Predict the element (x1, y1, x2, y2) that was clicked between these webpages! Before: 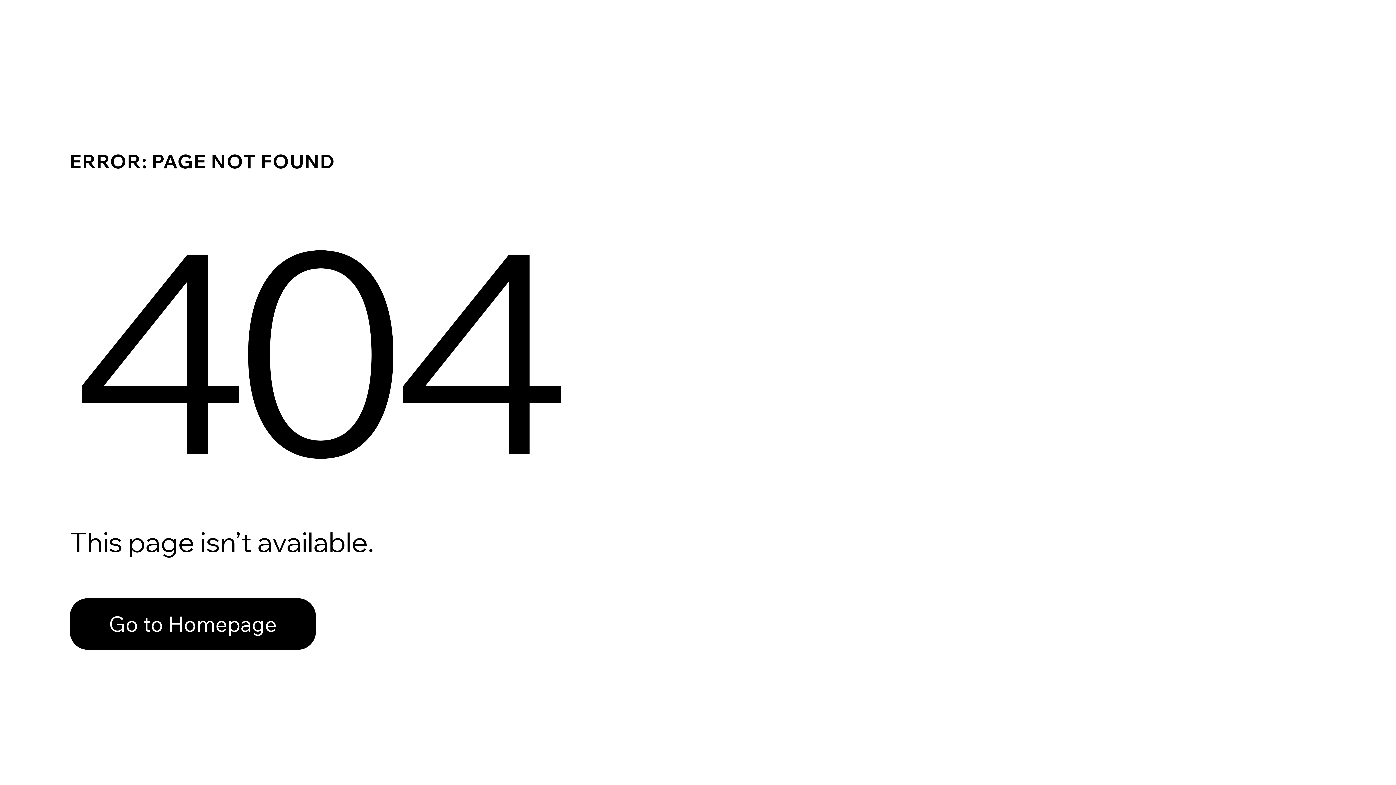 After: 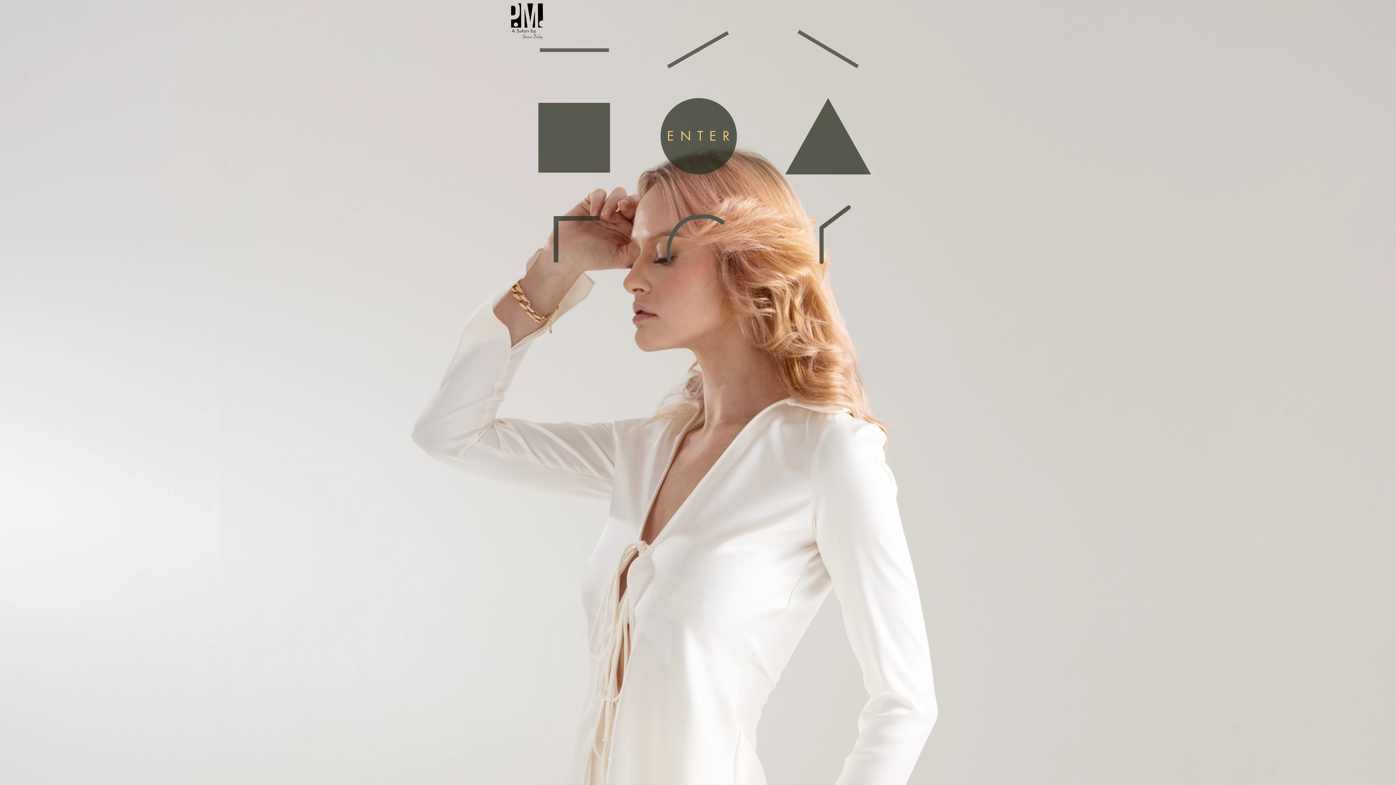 Action: bbox: (69, 582, 768, 659) label: Go to Homepage